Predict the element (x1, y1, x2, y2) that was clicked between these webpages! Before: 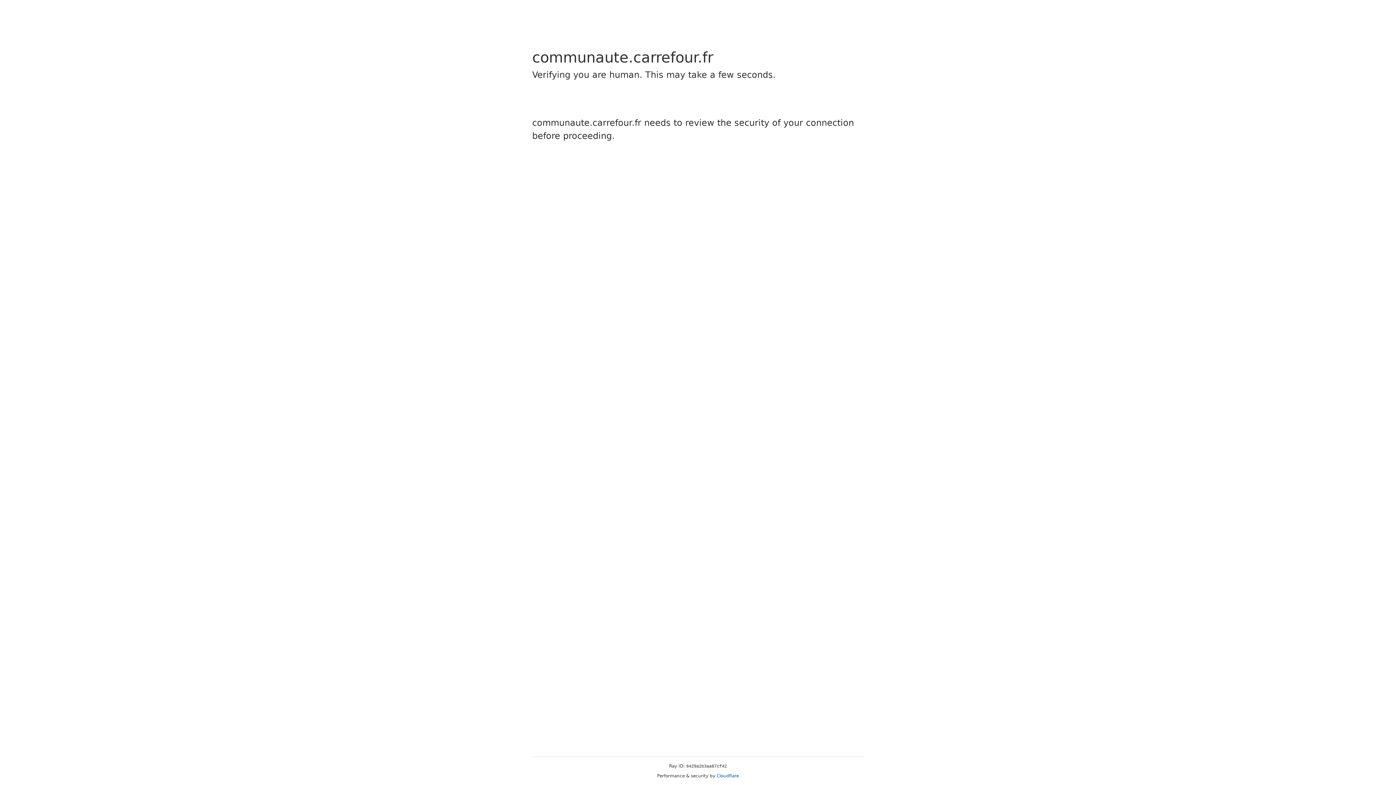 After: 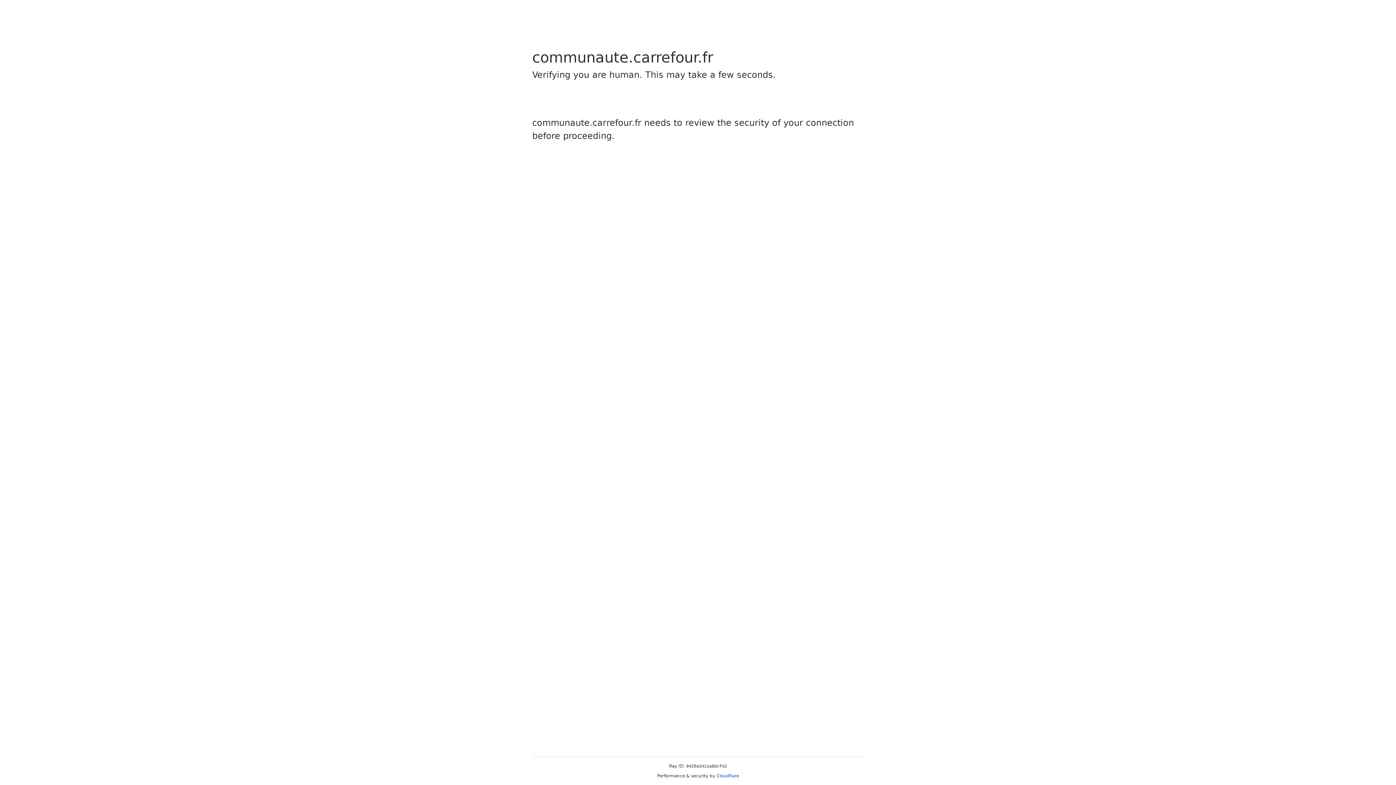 Action: bbox: (716, 773, 739, 778) label: Cloudflare